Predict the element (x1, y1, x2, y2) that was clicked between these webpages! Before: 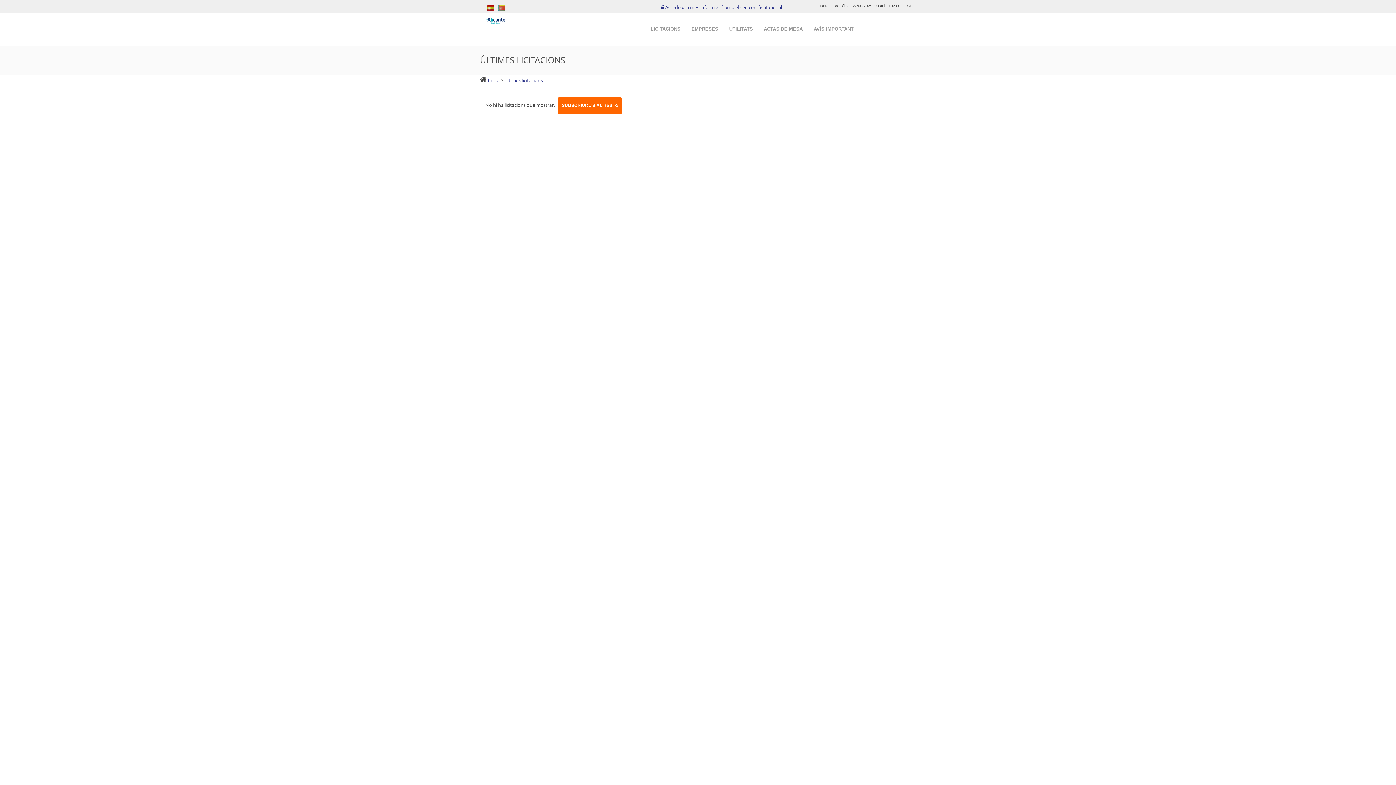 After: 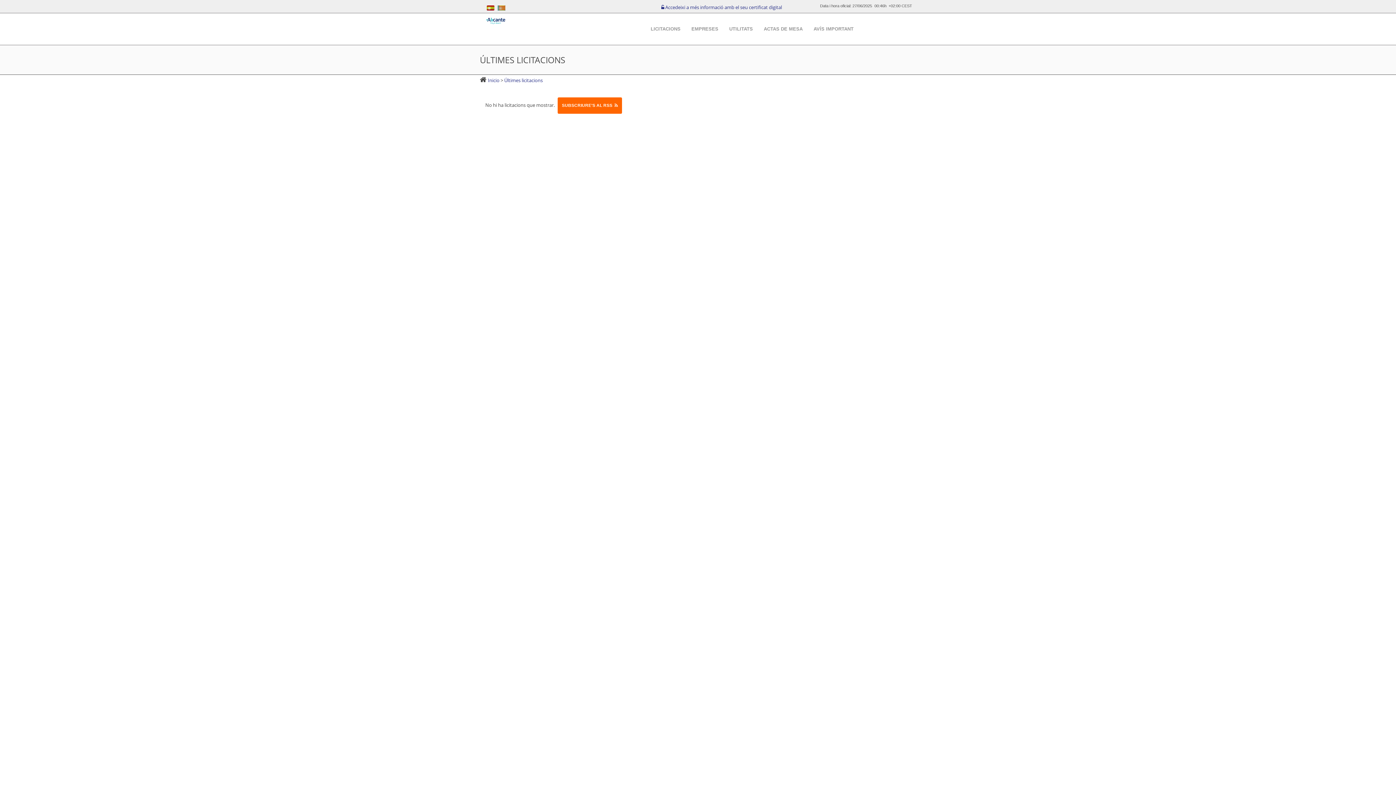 Action: label:  Últimes licitacions bbox: (503, 76, 542, 83)